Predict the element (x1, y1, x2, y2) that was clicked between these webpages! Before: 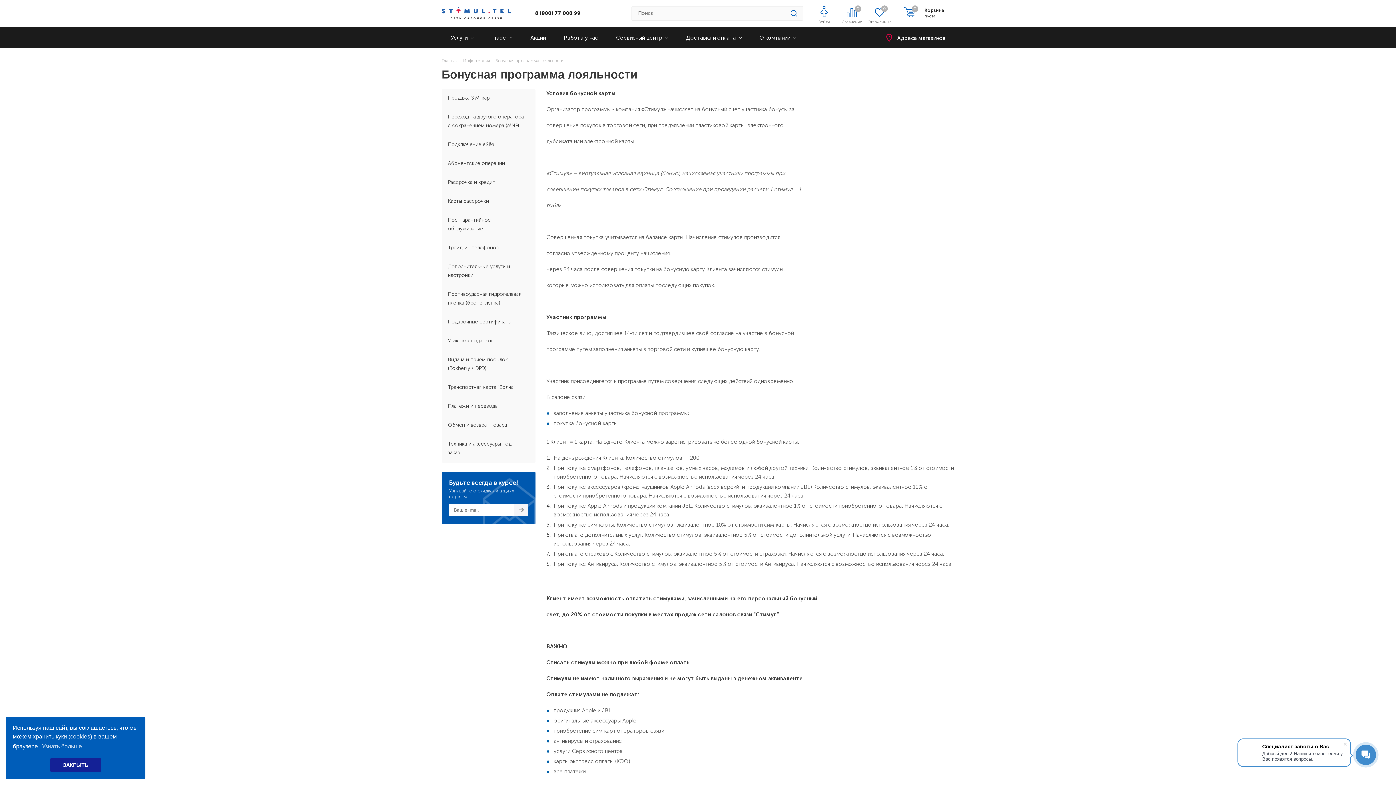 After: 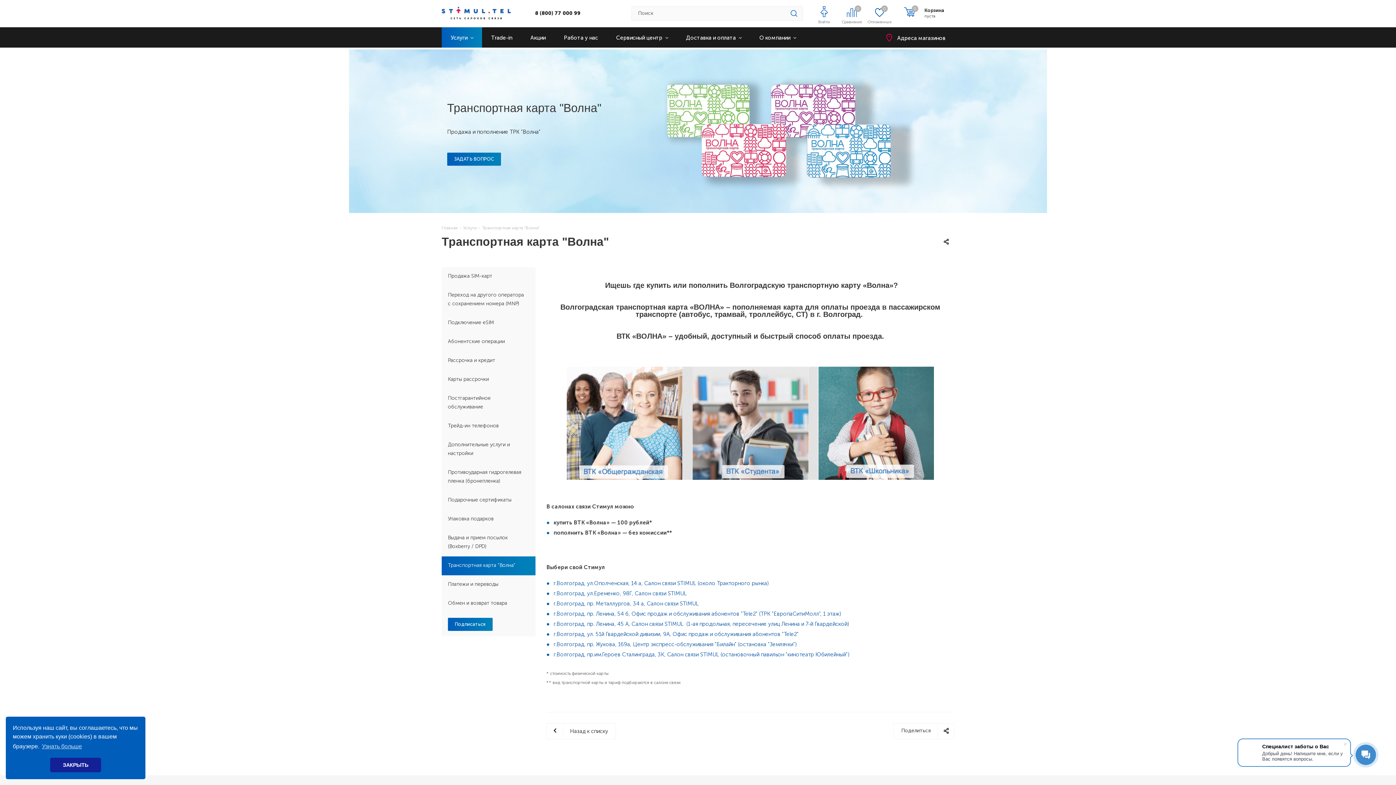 Action: bbox: (441, 378, 535, 397) label: Транспортная карта "Волна"